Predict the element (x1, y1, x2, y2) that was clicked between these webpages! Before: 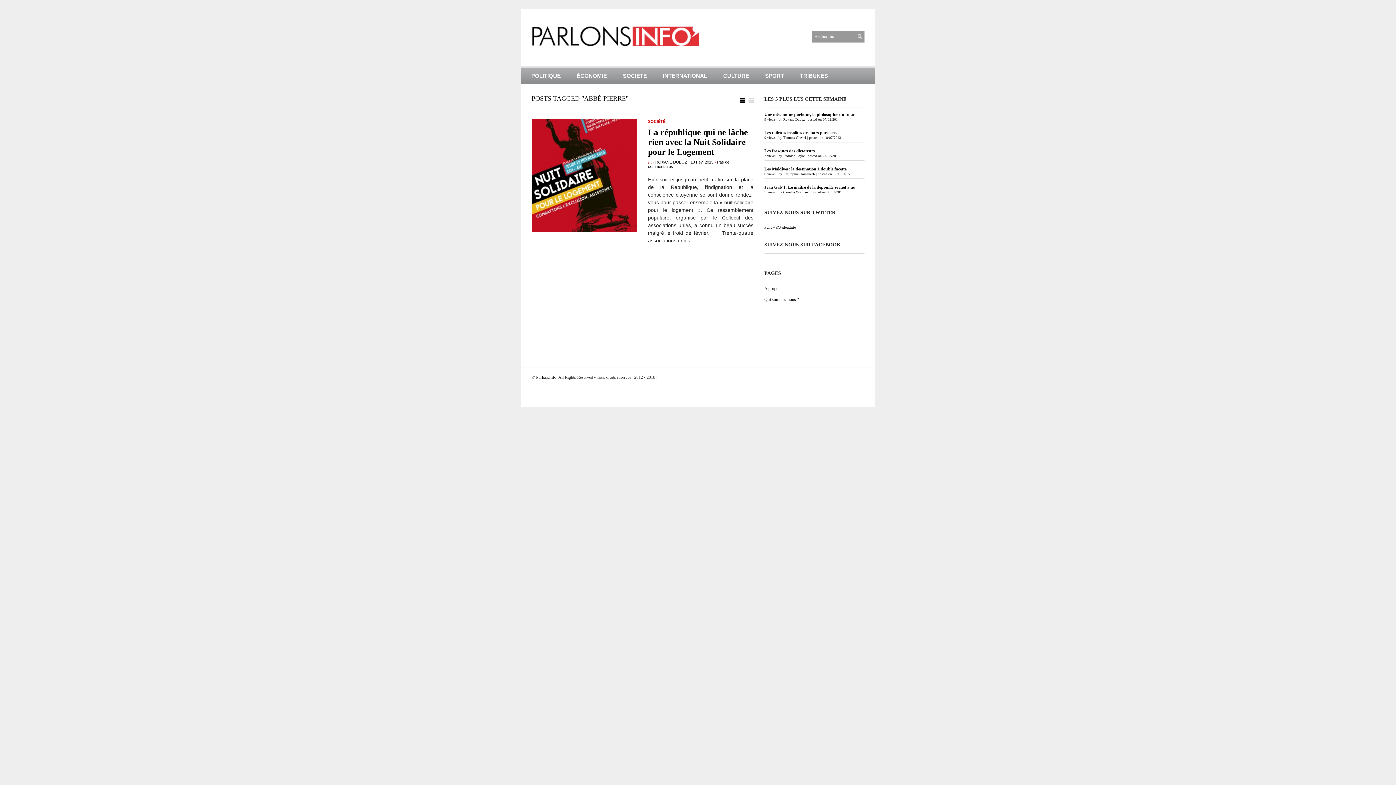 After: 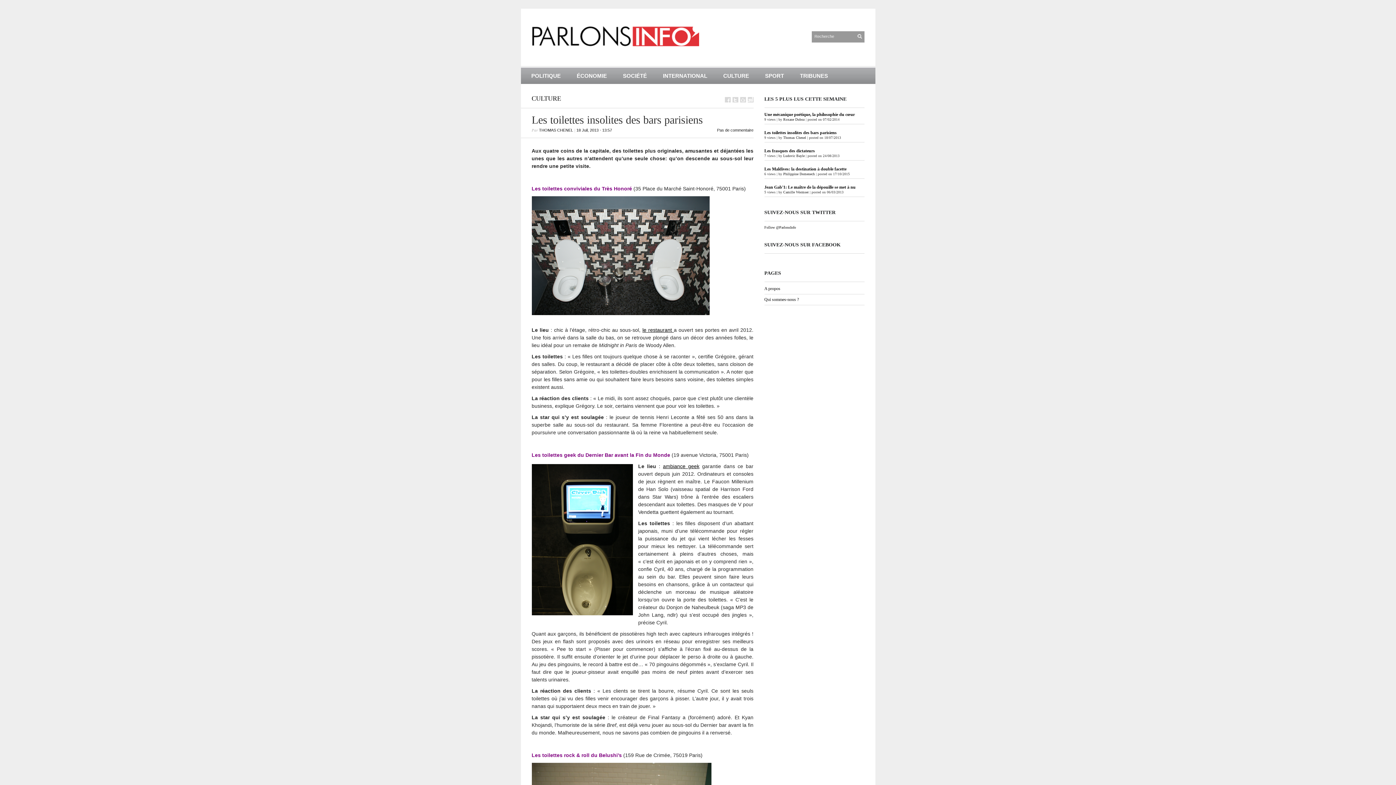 Action: label: Les toilettes insolites des bars parisiens bbox: (764, 130, 836, 135)